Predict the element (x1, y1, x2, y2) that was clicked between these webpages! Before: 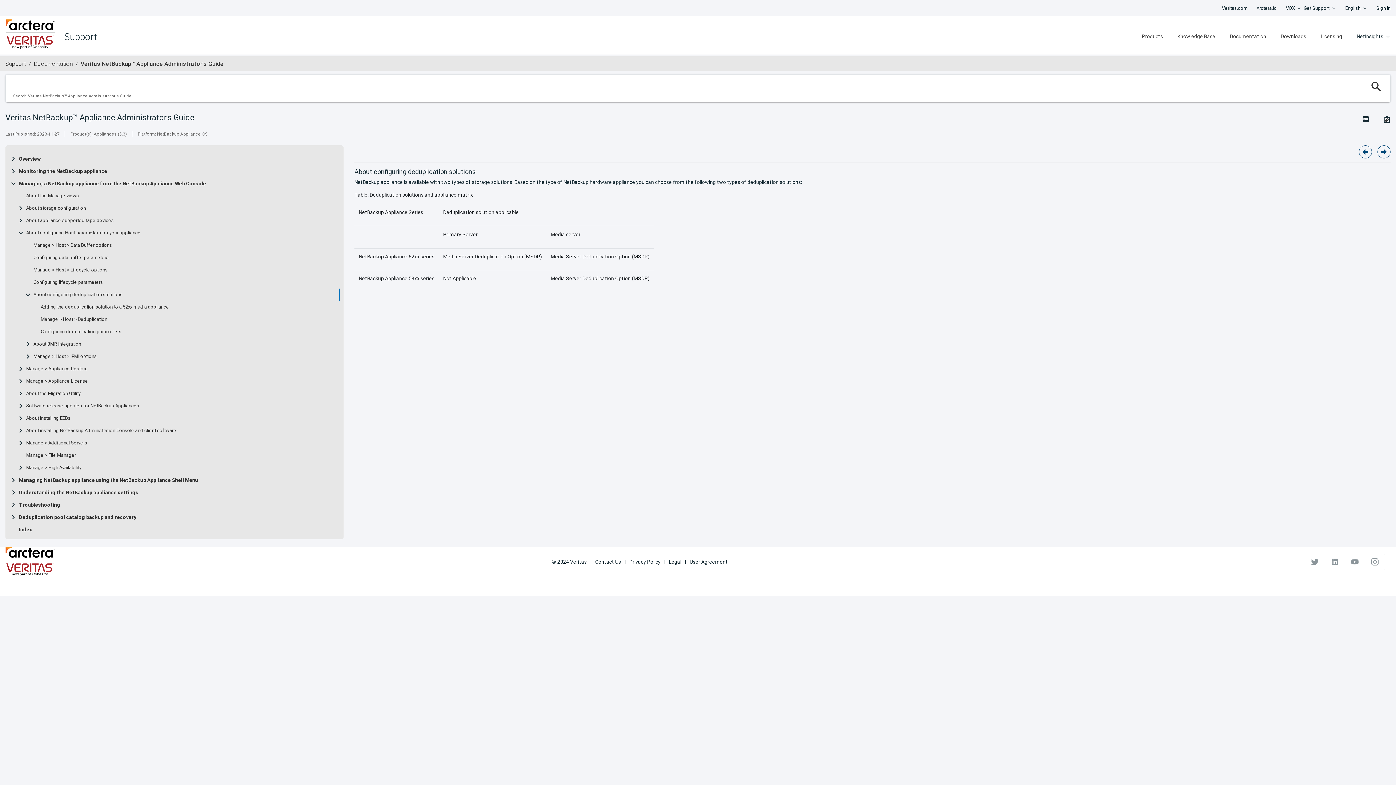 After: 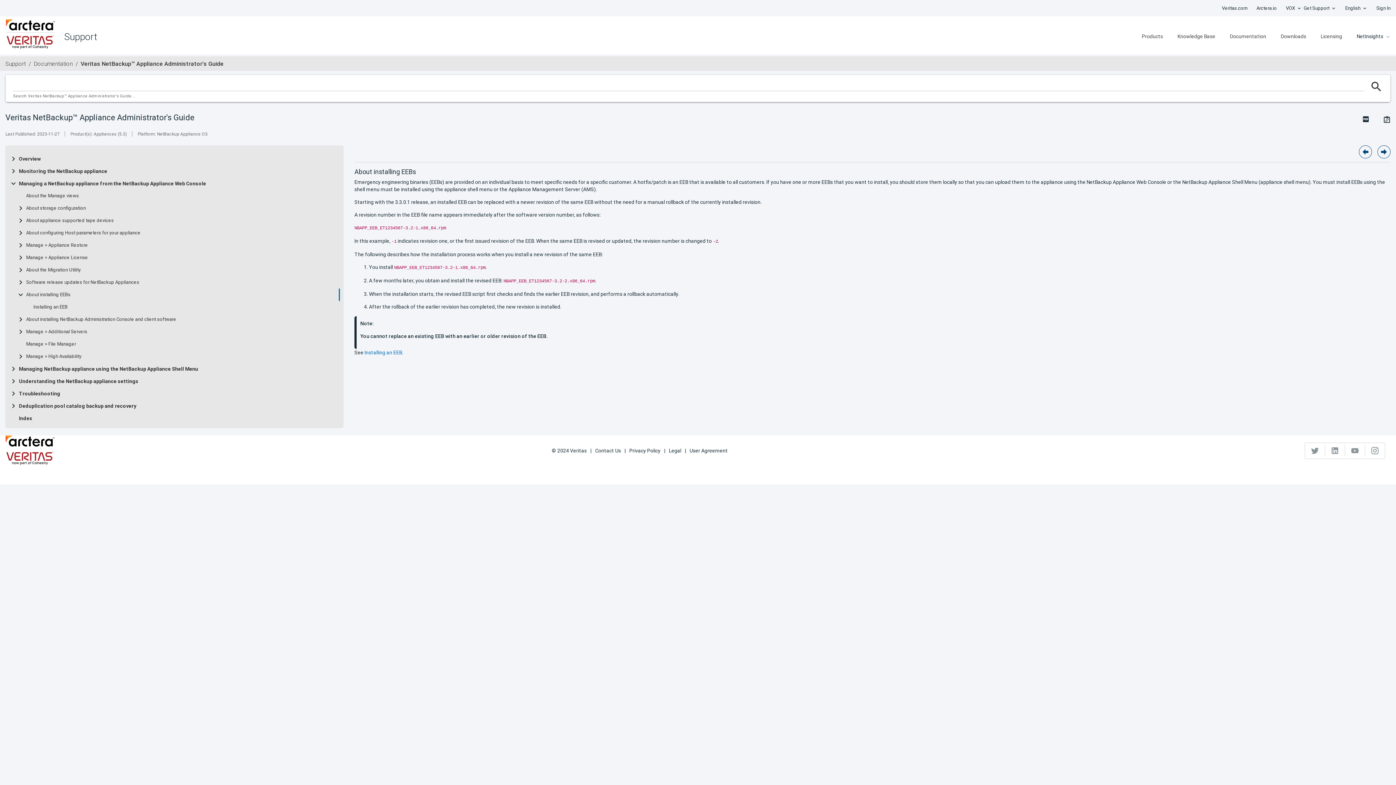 Action: bbox: (26, 415, 70, 421) label: About installing EEBs